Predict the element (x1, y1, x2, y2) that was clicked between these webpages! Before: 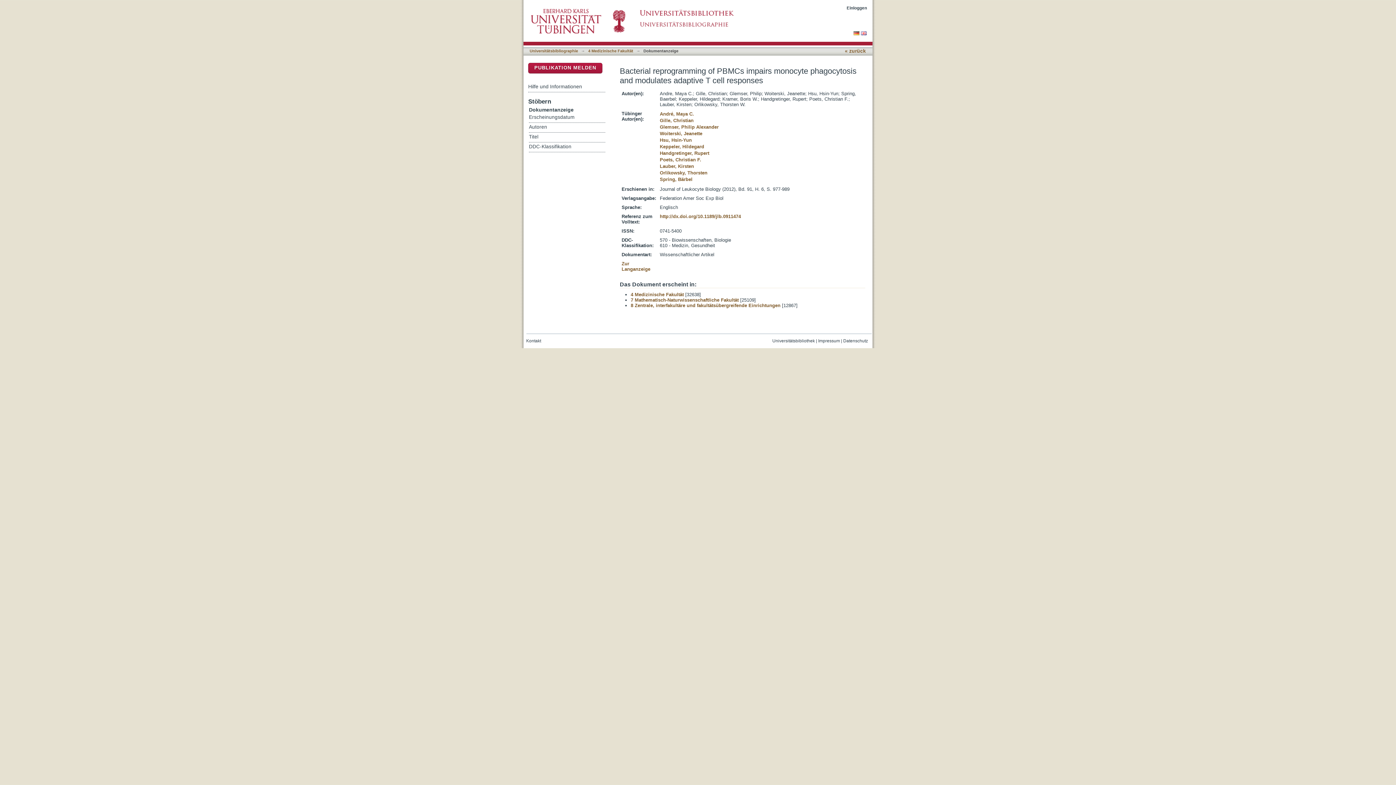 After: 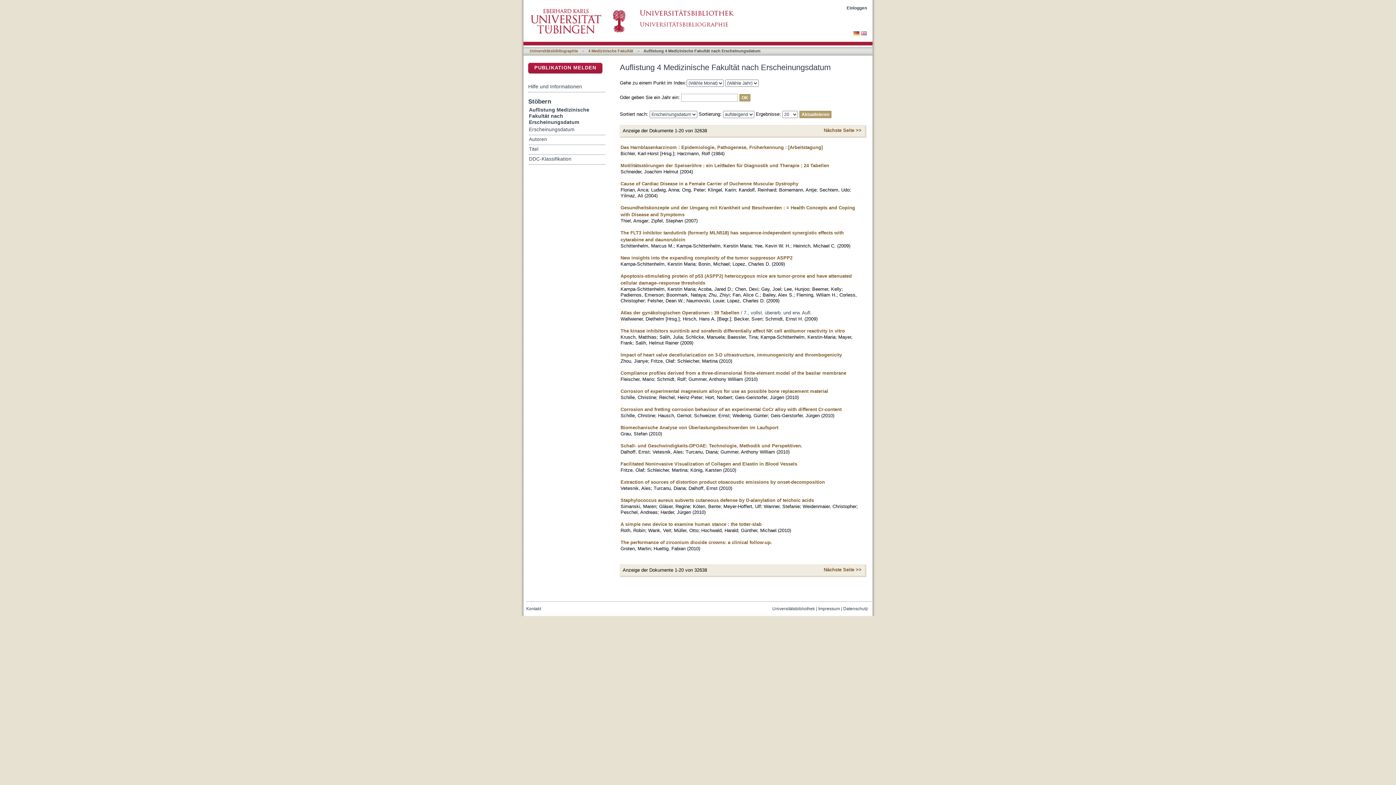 Action: label: Erscheinungsdatum bbox: (529, 113, 605, 122)